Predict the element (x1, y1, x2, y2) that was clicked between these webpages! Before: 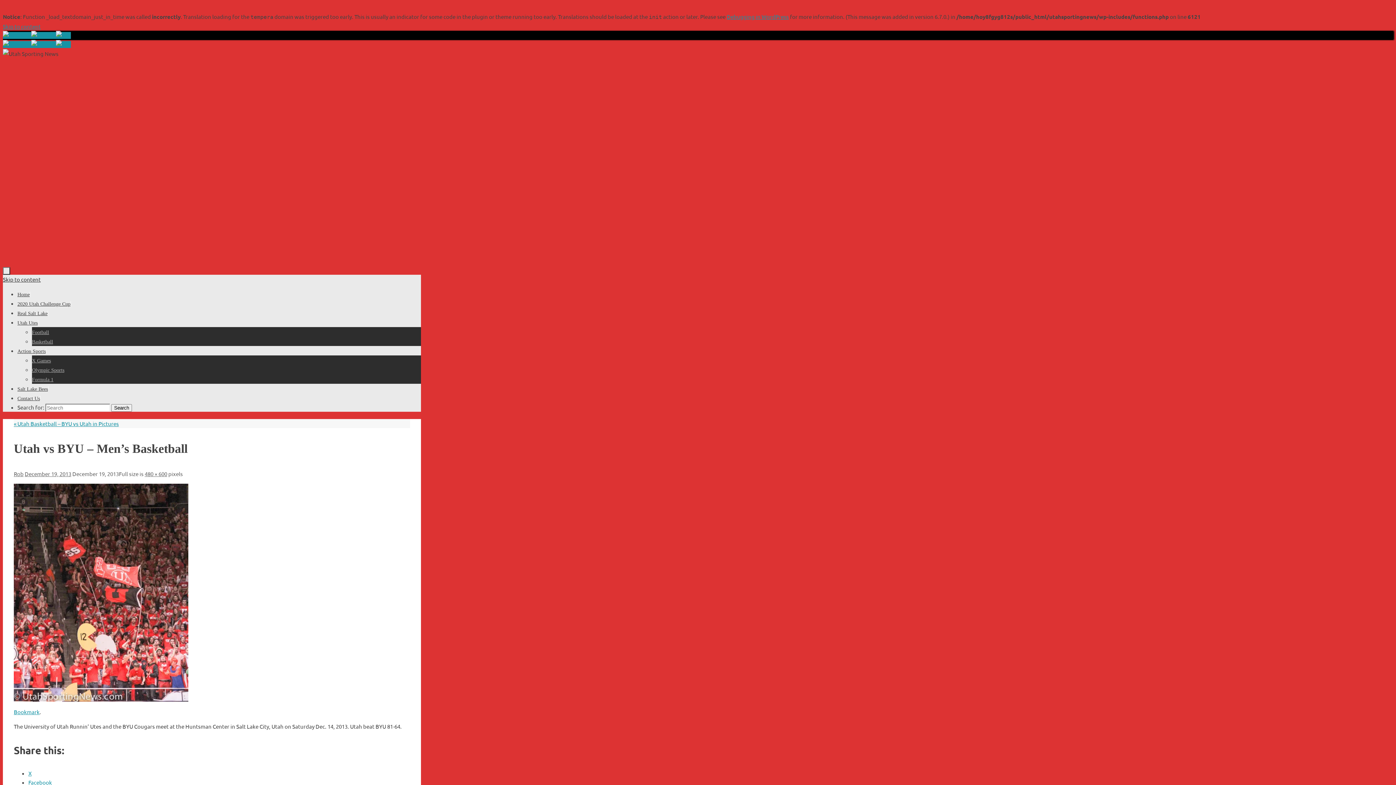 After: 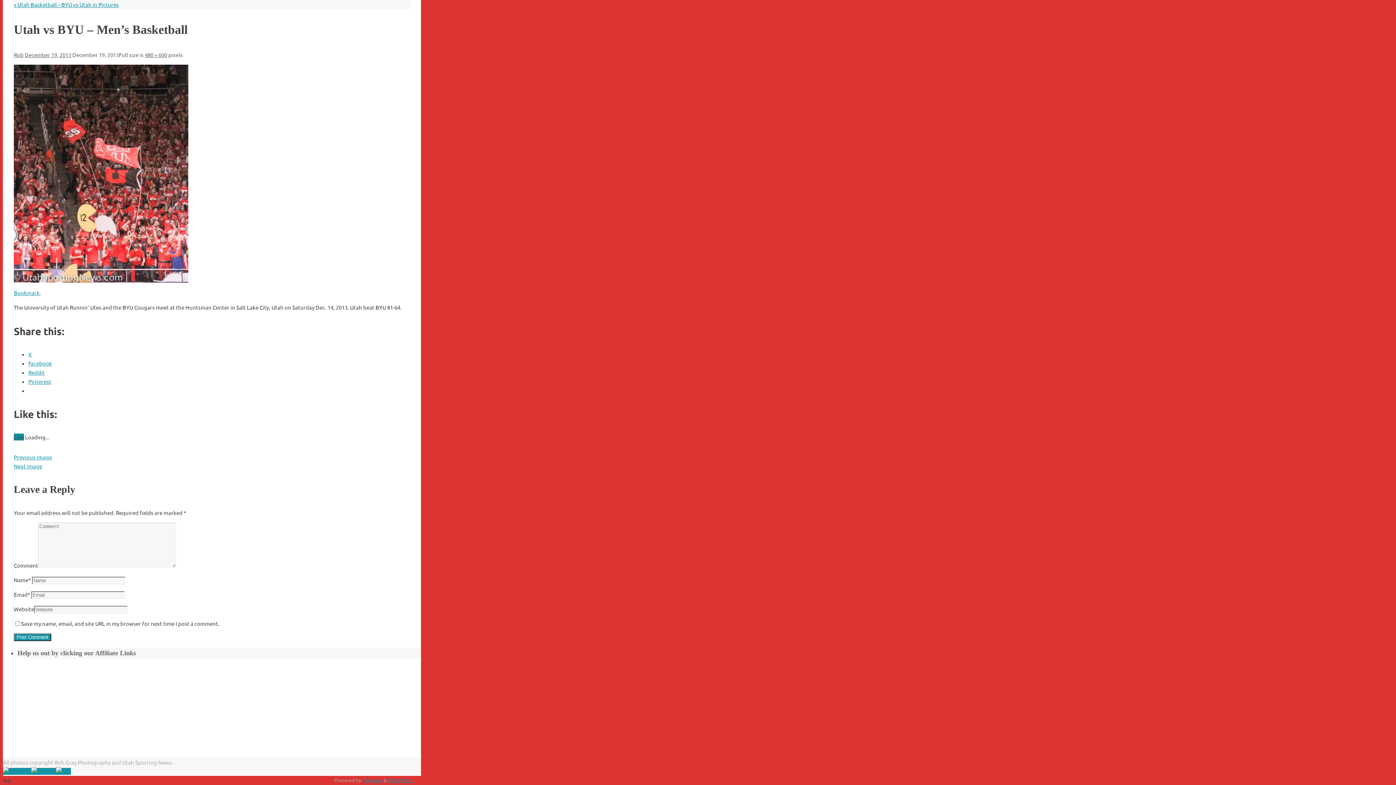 Action: bbox: (2, 276, 40, 282) label: Skip to content